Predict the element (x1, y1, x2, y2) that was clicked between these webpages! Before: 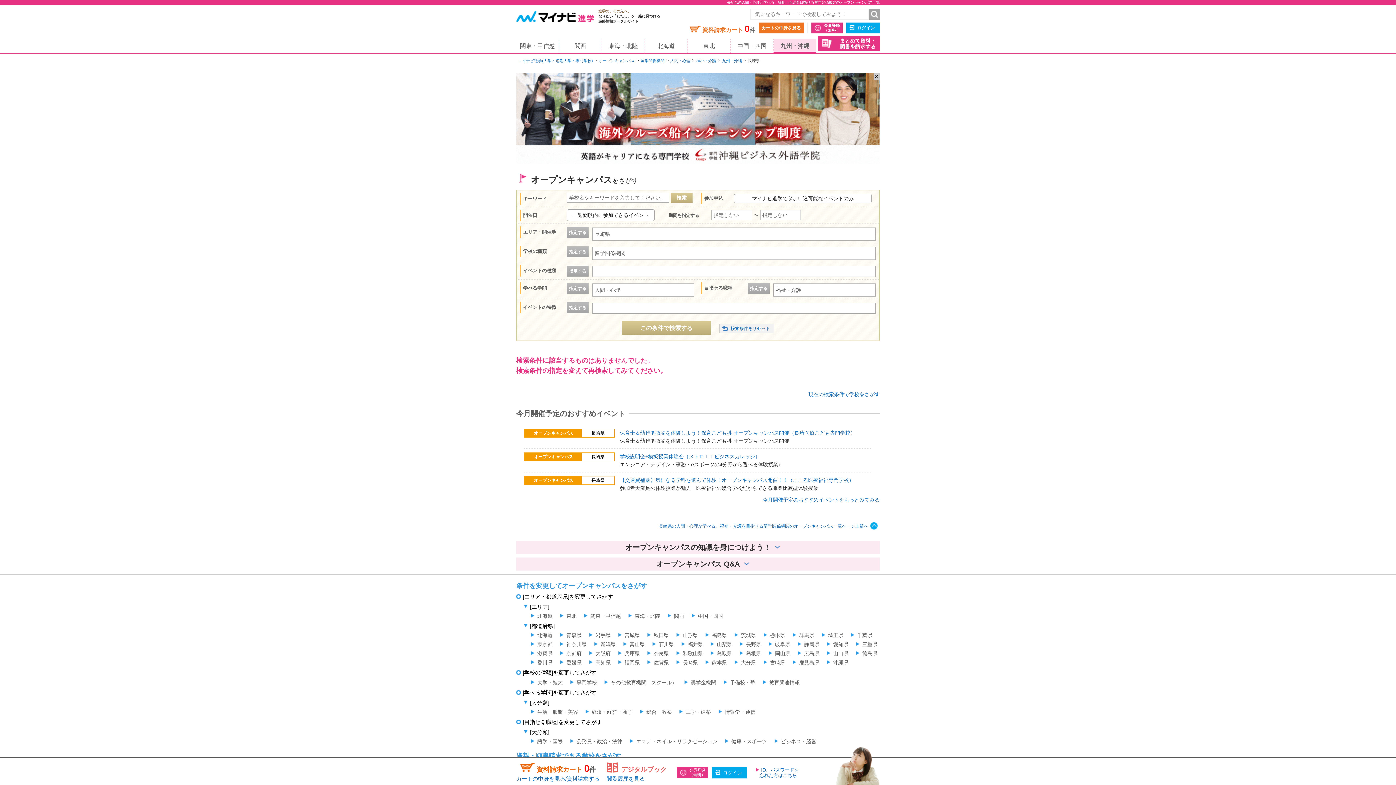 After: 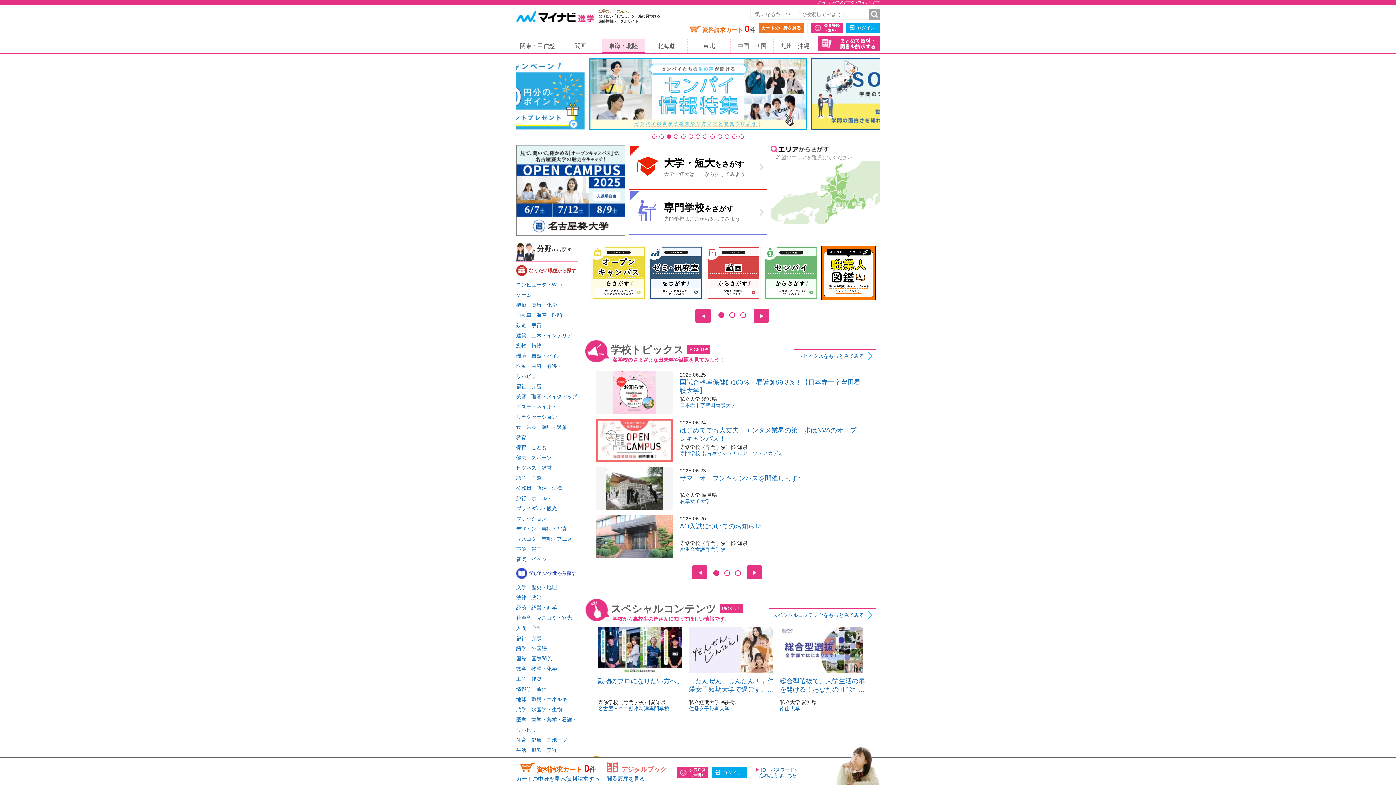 Action: bbox: (602, 38, 644, 53) label: 東海・北陸